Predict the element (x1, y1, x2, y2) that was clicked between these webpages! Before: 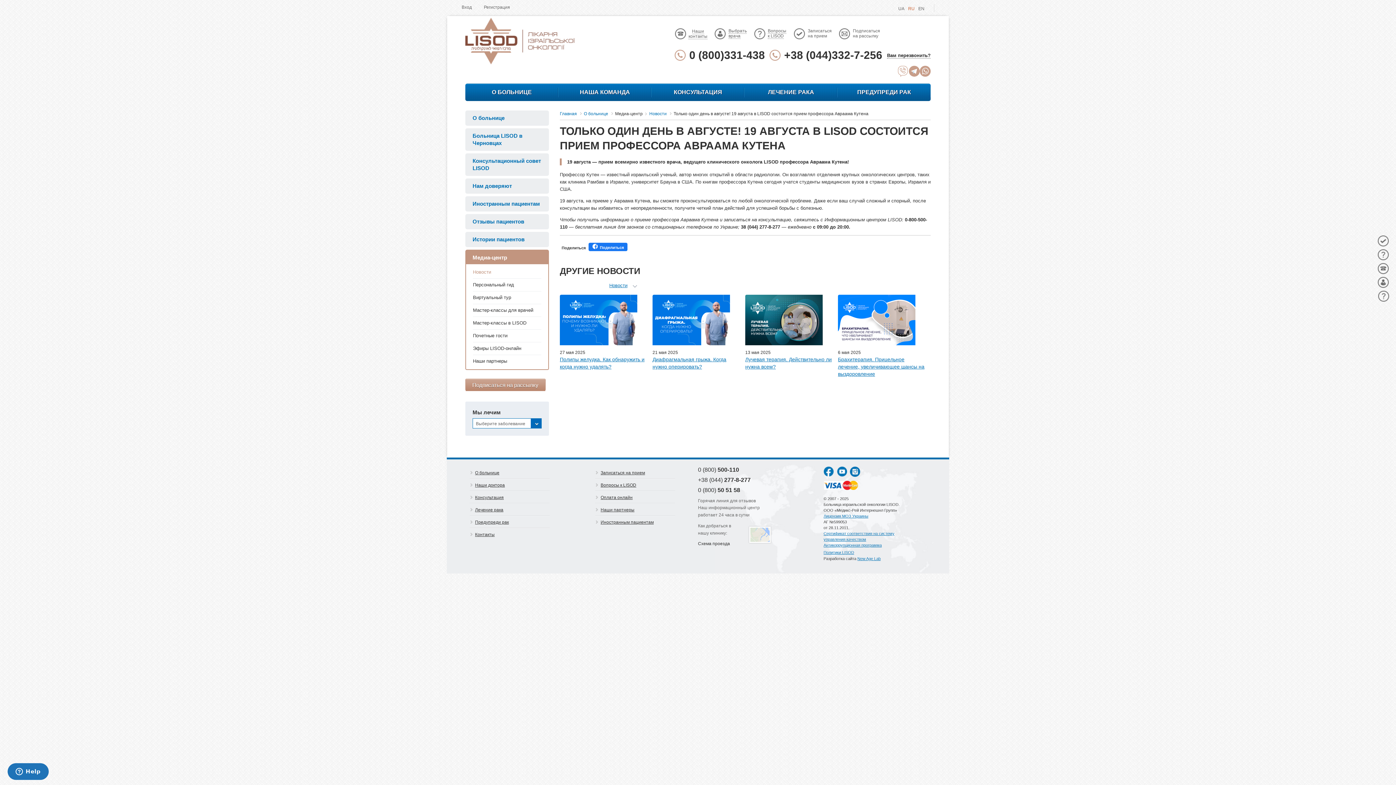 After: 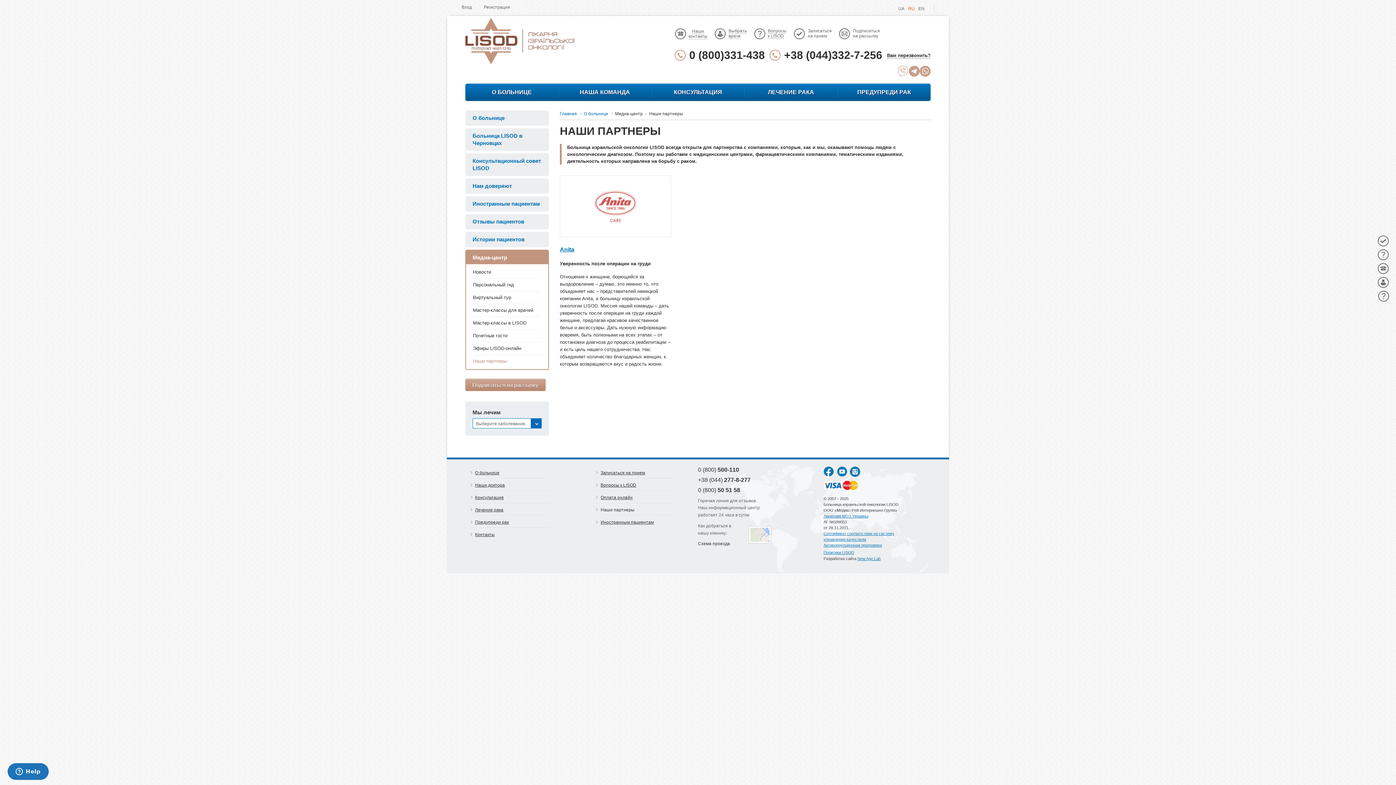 Action: bbox: (595, 507, 634, 512) label: Наши партнеры